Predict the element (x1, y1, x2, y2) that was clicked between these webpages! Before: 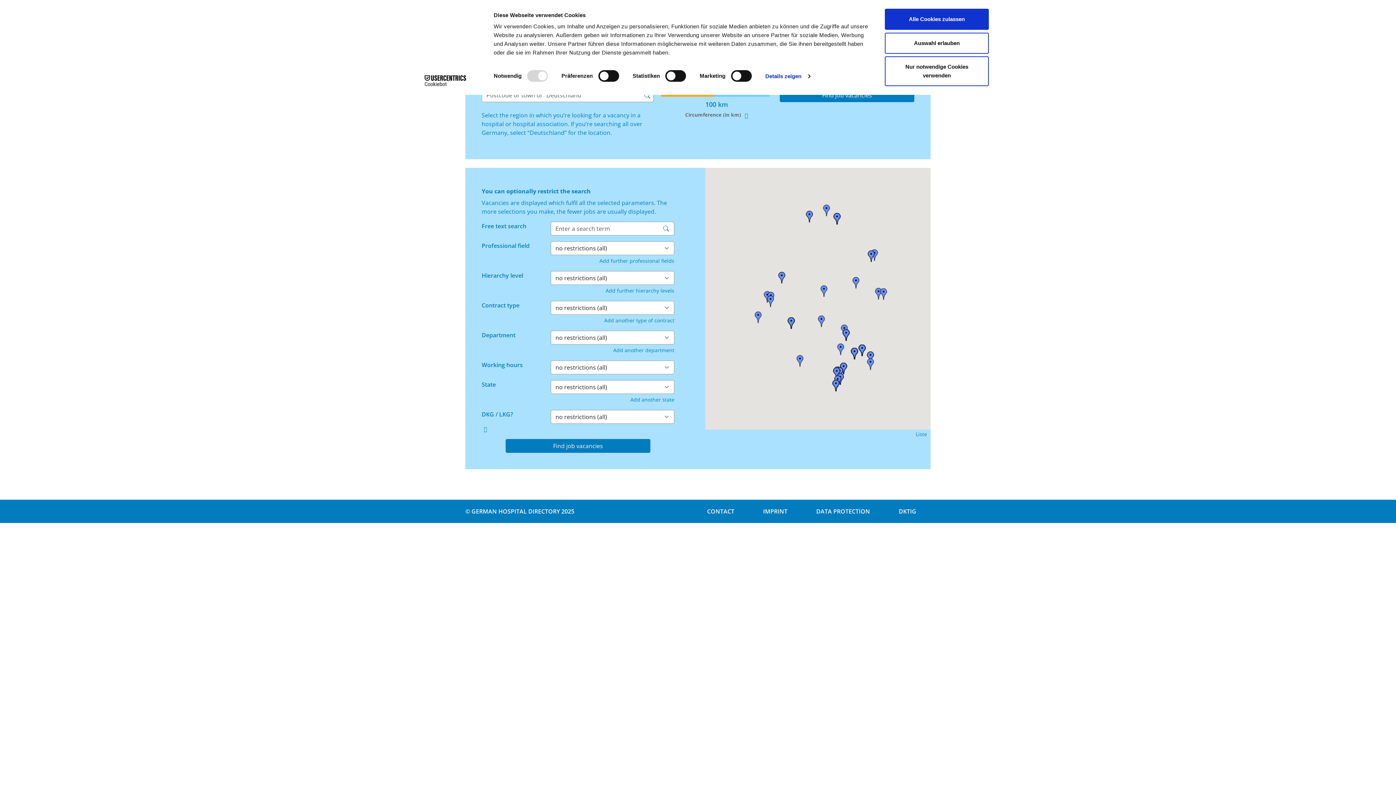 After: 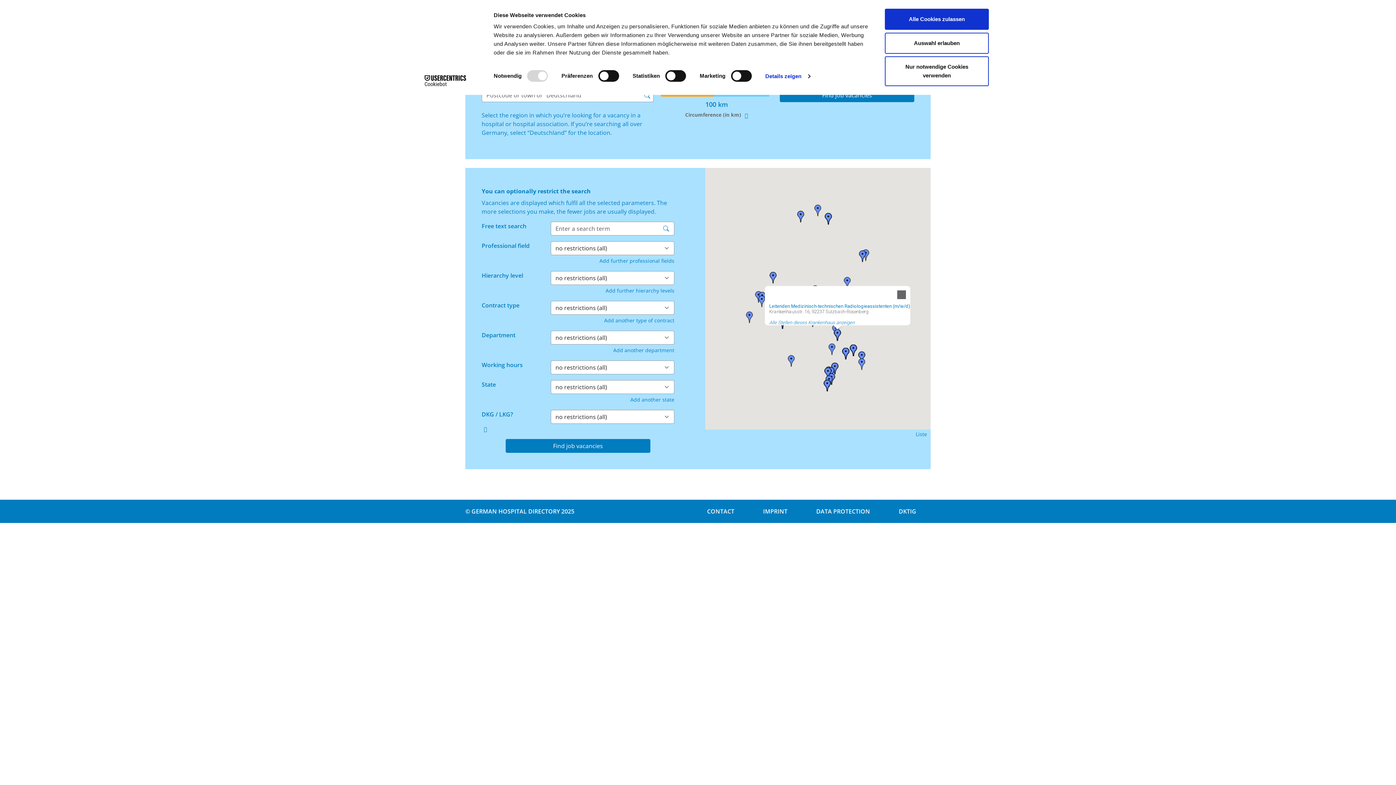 Action: bbox: (840, 329, 852, 341)